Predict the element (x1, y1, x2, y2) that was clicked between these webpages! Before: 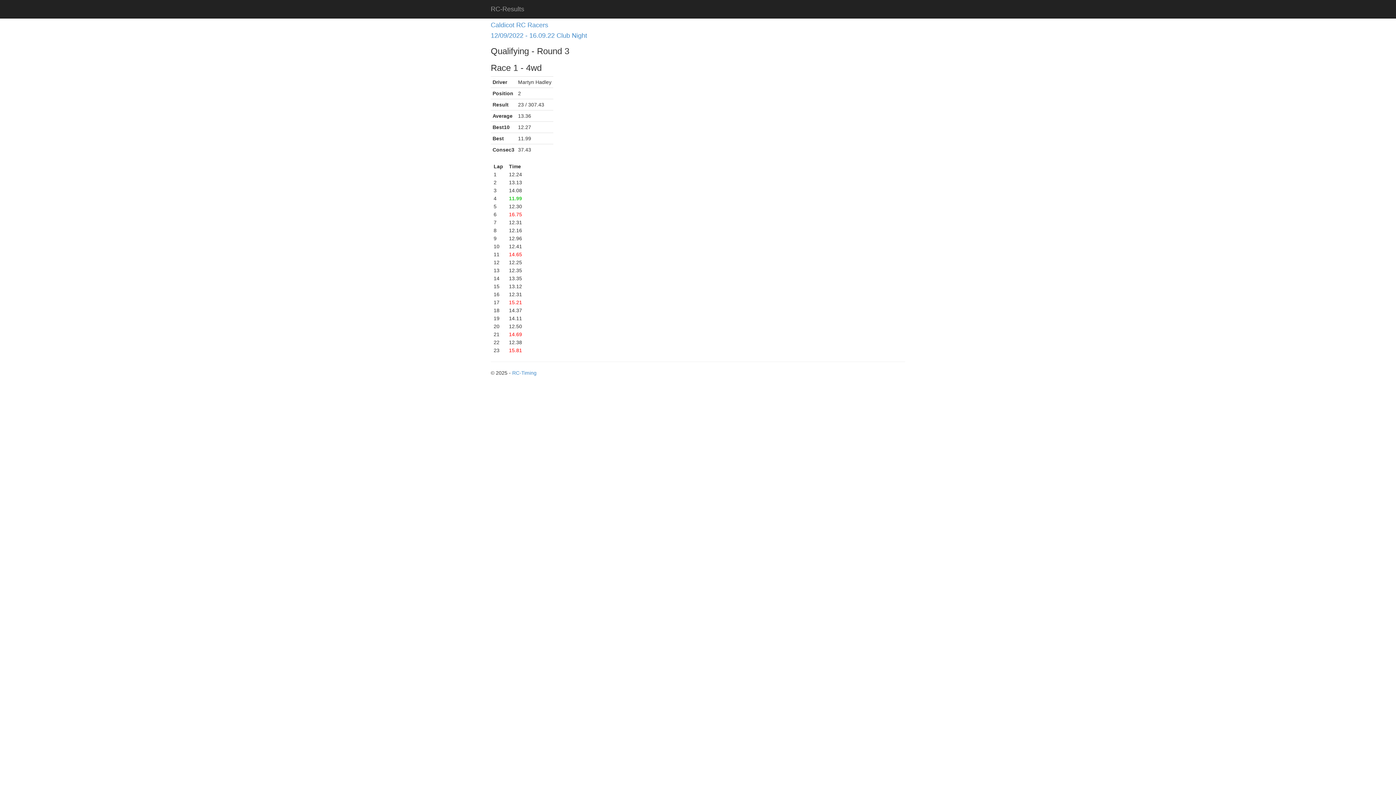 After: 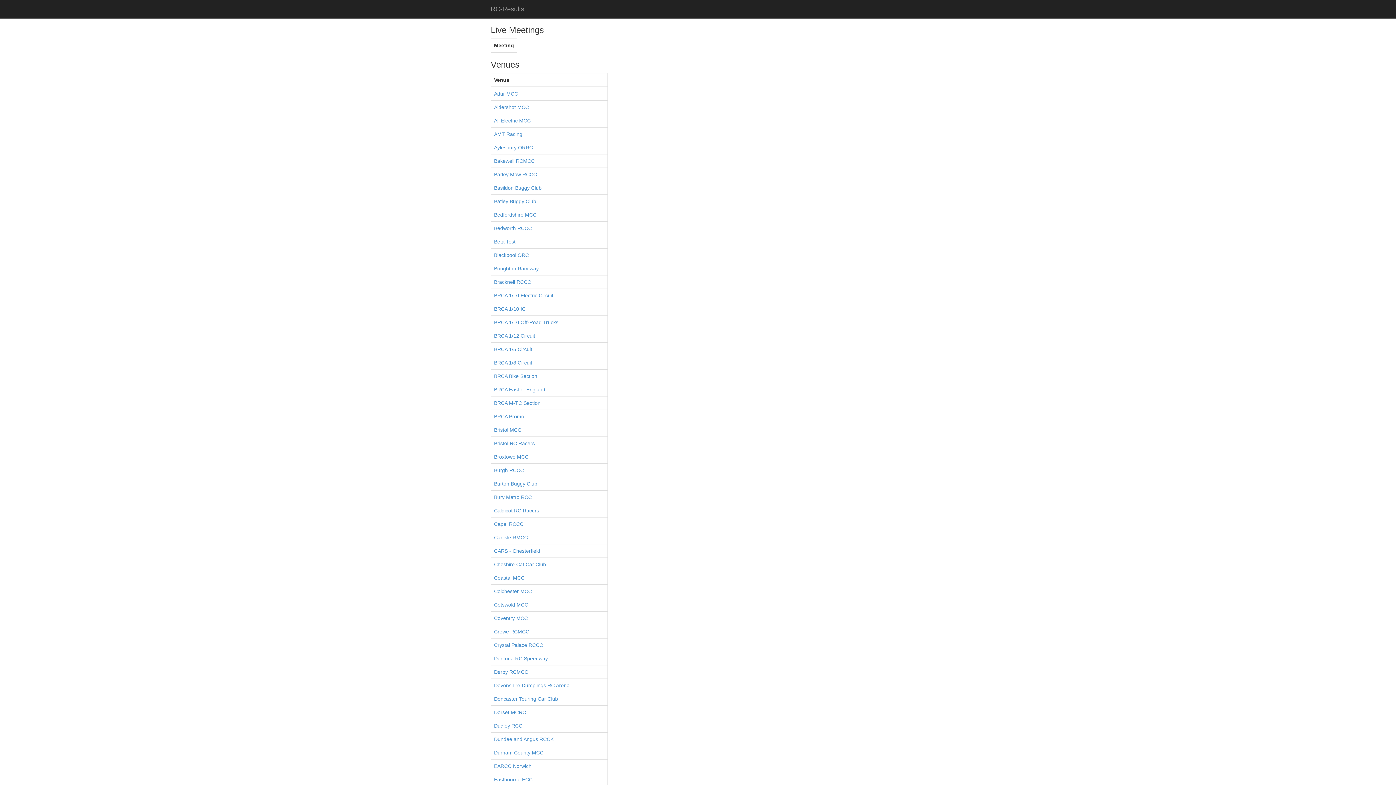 Action: label: RC-Results bbox: (485, 0, 529, 18)